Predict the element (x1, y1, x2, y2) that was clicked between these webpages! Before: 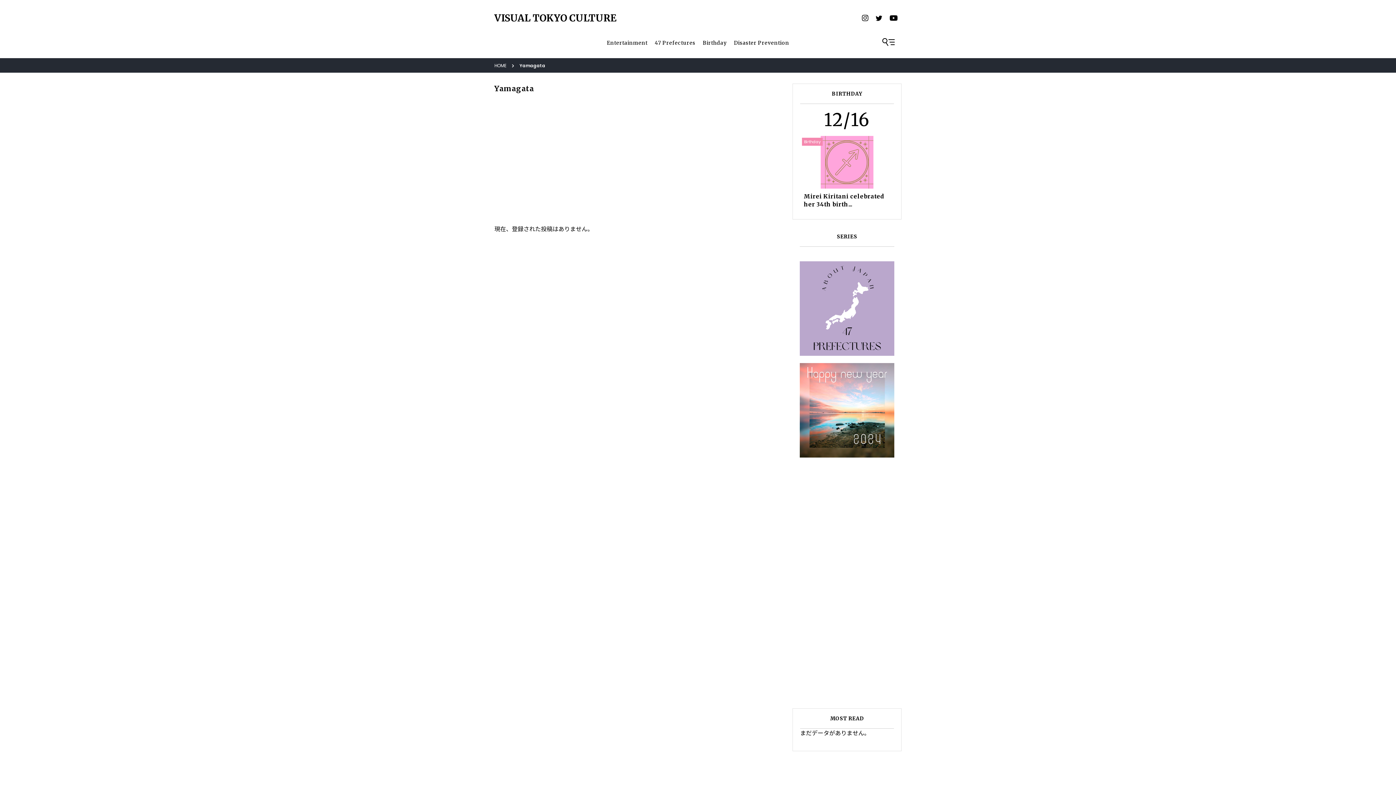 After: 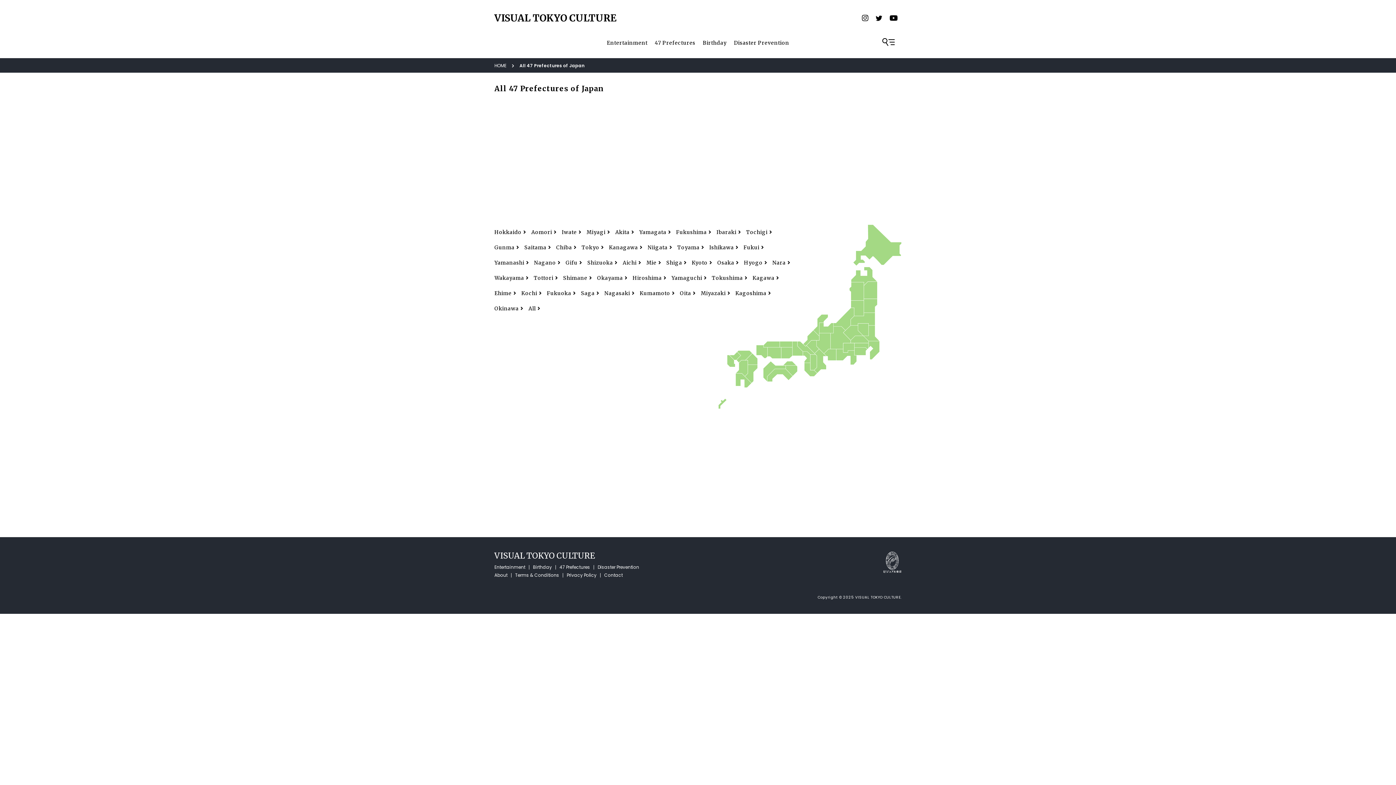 Action: bbox: (654, 38, 695, 46) label: 47 Prefectures